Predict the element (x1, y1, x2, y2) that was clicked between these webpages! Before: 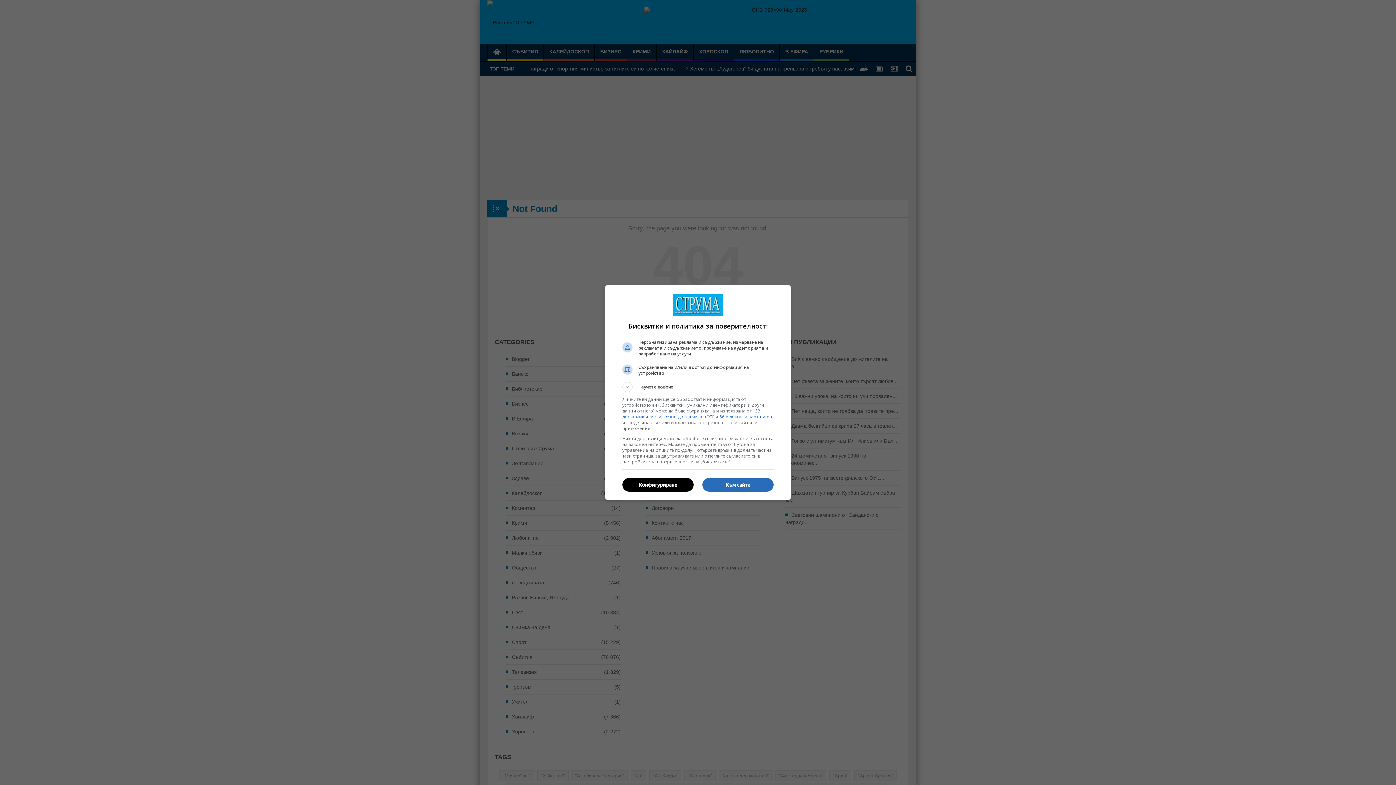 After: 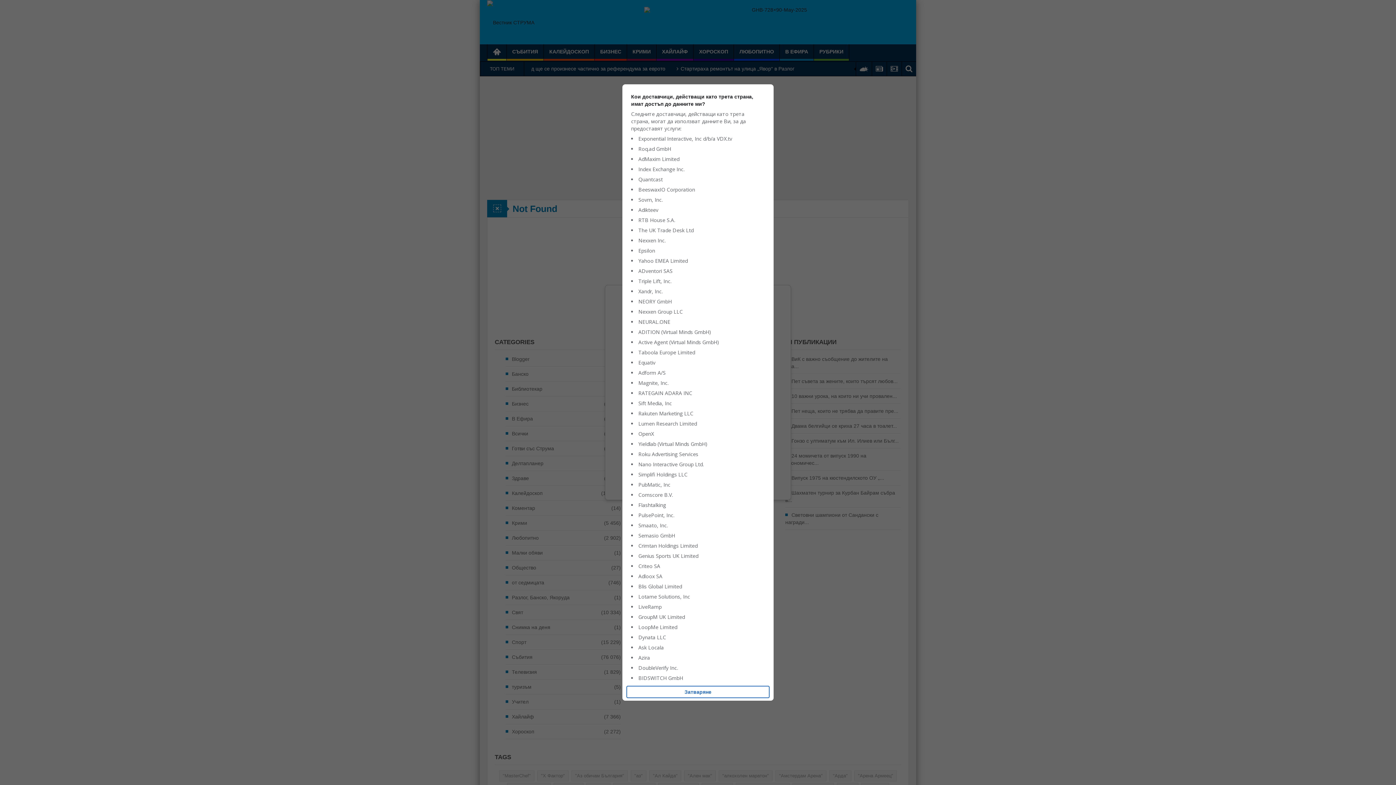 Action: label: 133 доставчик или съответно доставчика в TCF и 66 рекламни партньора bbox: (622, 408, 772, 420)